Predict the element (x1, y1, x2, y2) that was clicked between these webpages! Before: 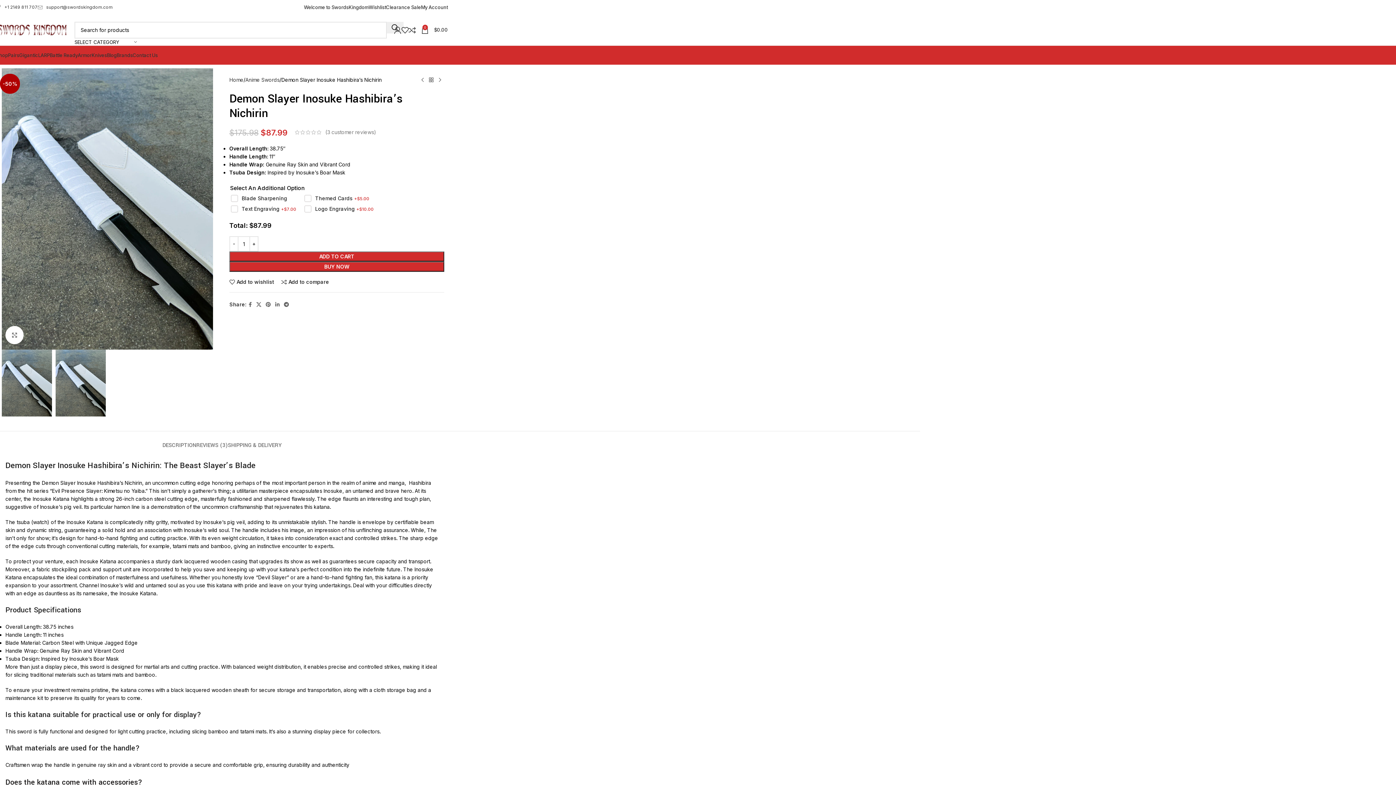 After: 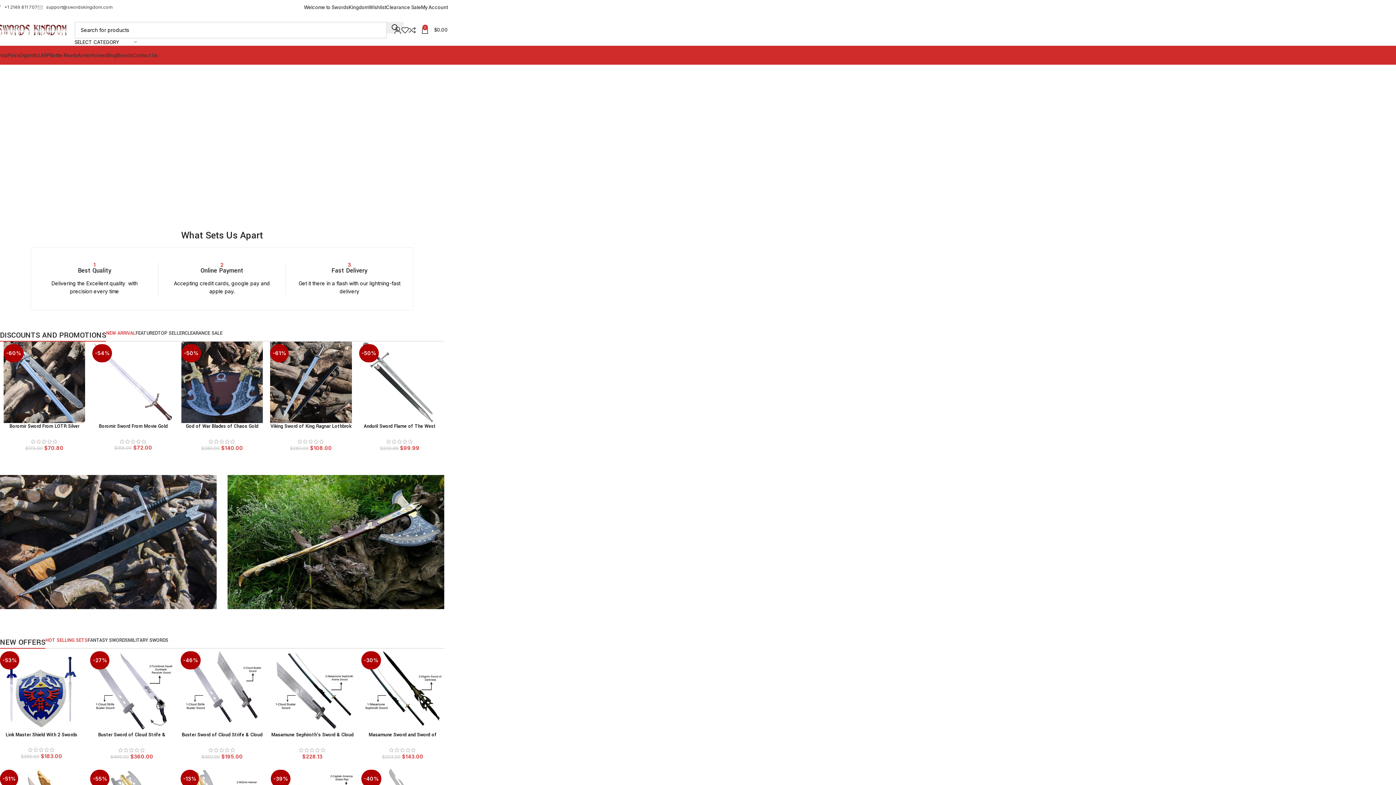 Action: bbox: (-3, 26, 67, 32) label: Site logo